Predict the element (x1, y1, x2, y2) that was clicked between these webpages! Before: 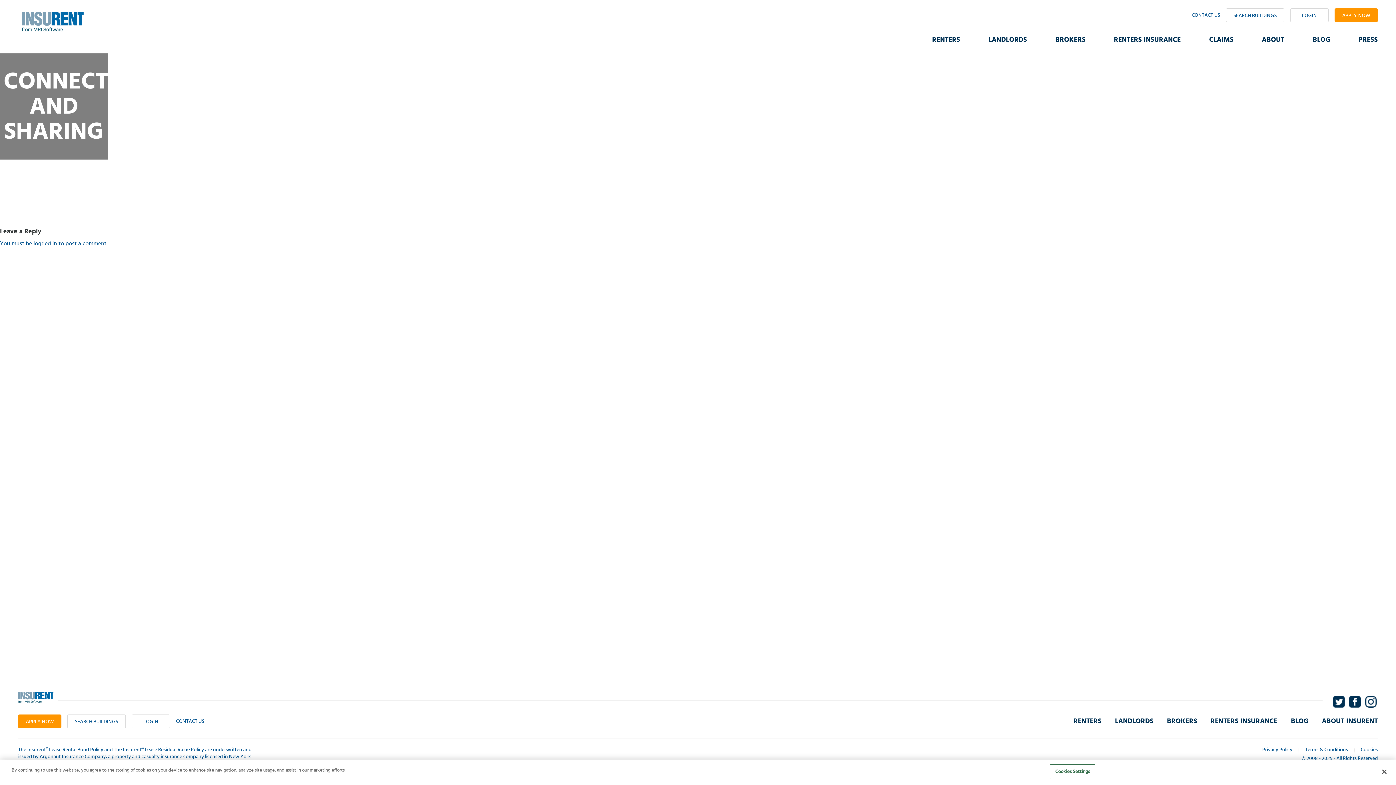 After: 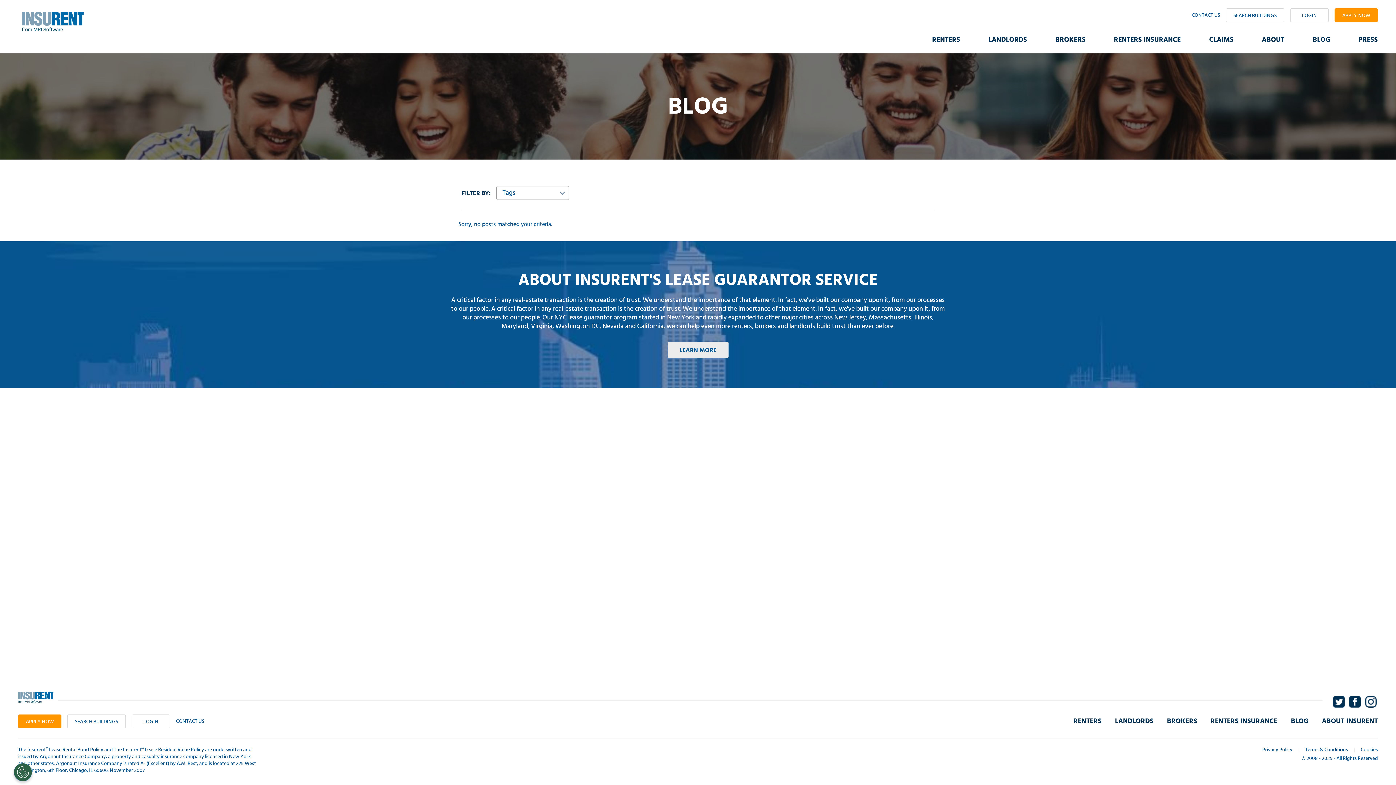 Action: bbox: (1313, 36, 1330, 43) label: BLOG